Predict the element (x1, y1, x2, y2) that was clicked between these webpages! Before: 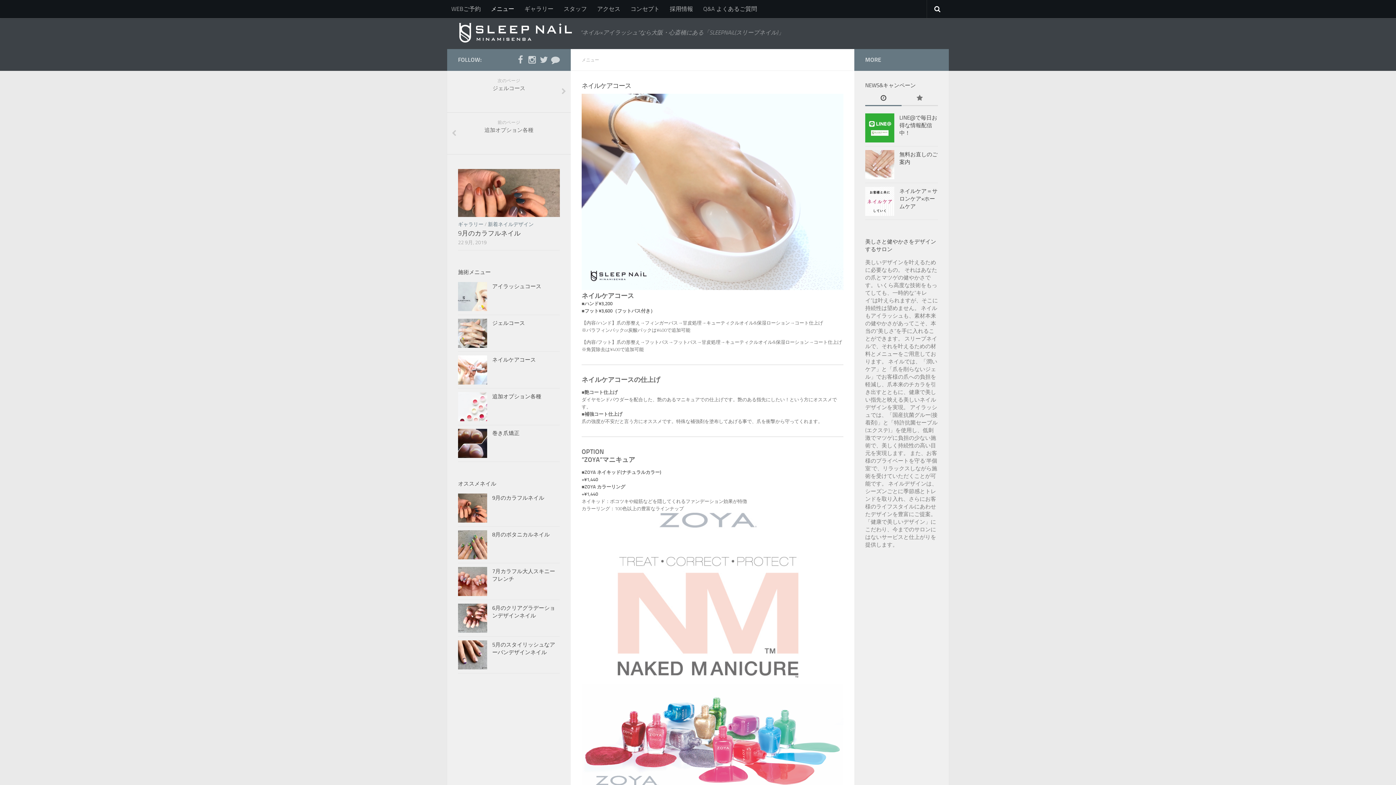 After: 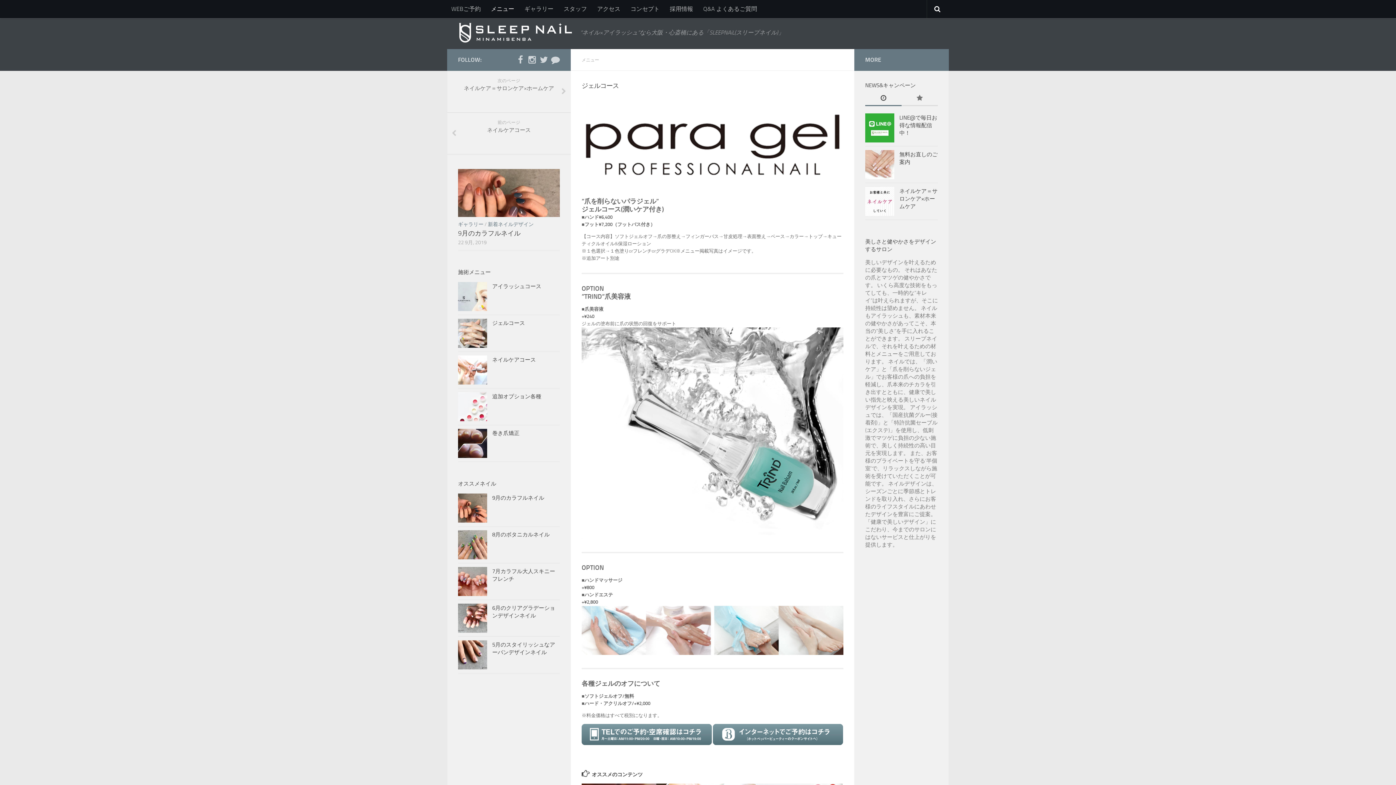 Action: bbox: (458, 318, 487, 347)